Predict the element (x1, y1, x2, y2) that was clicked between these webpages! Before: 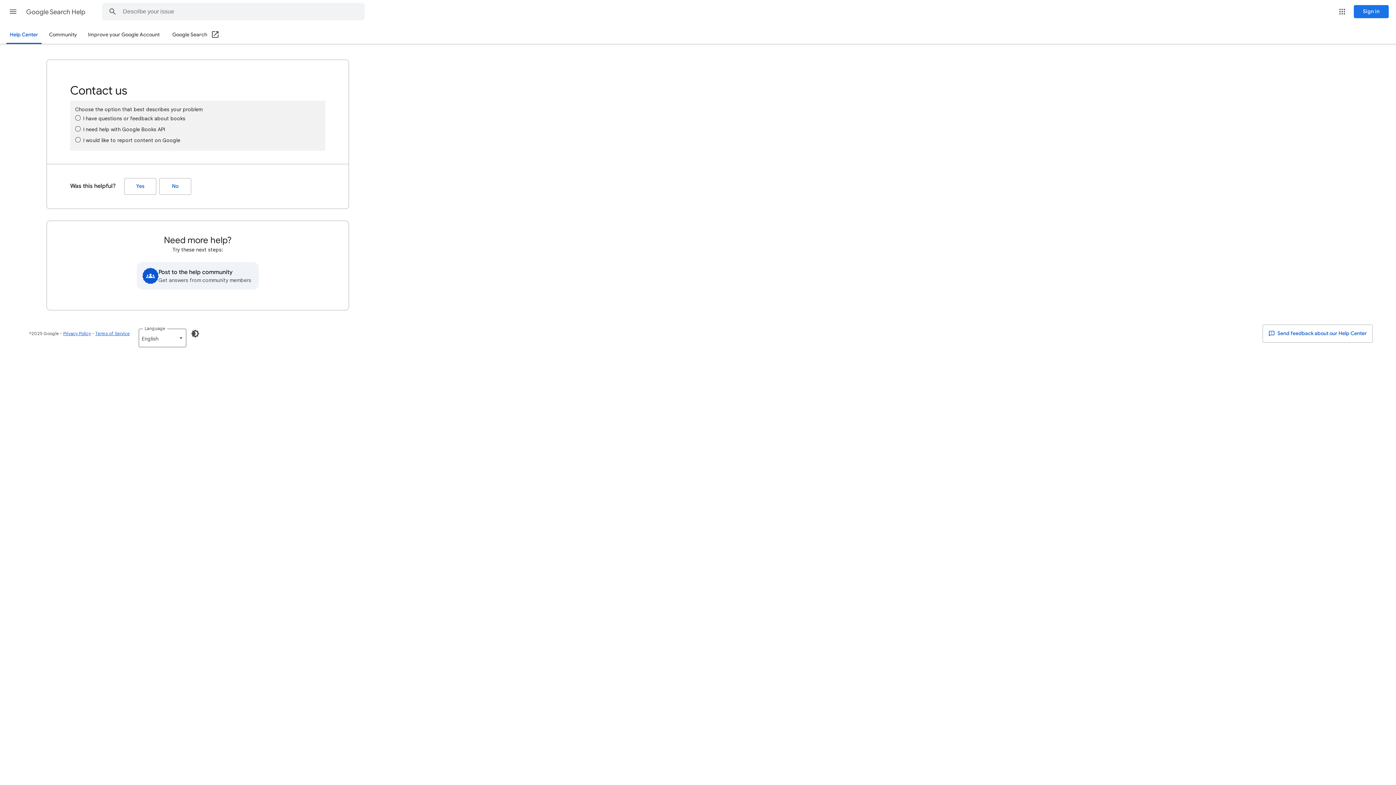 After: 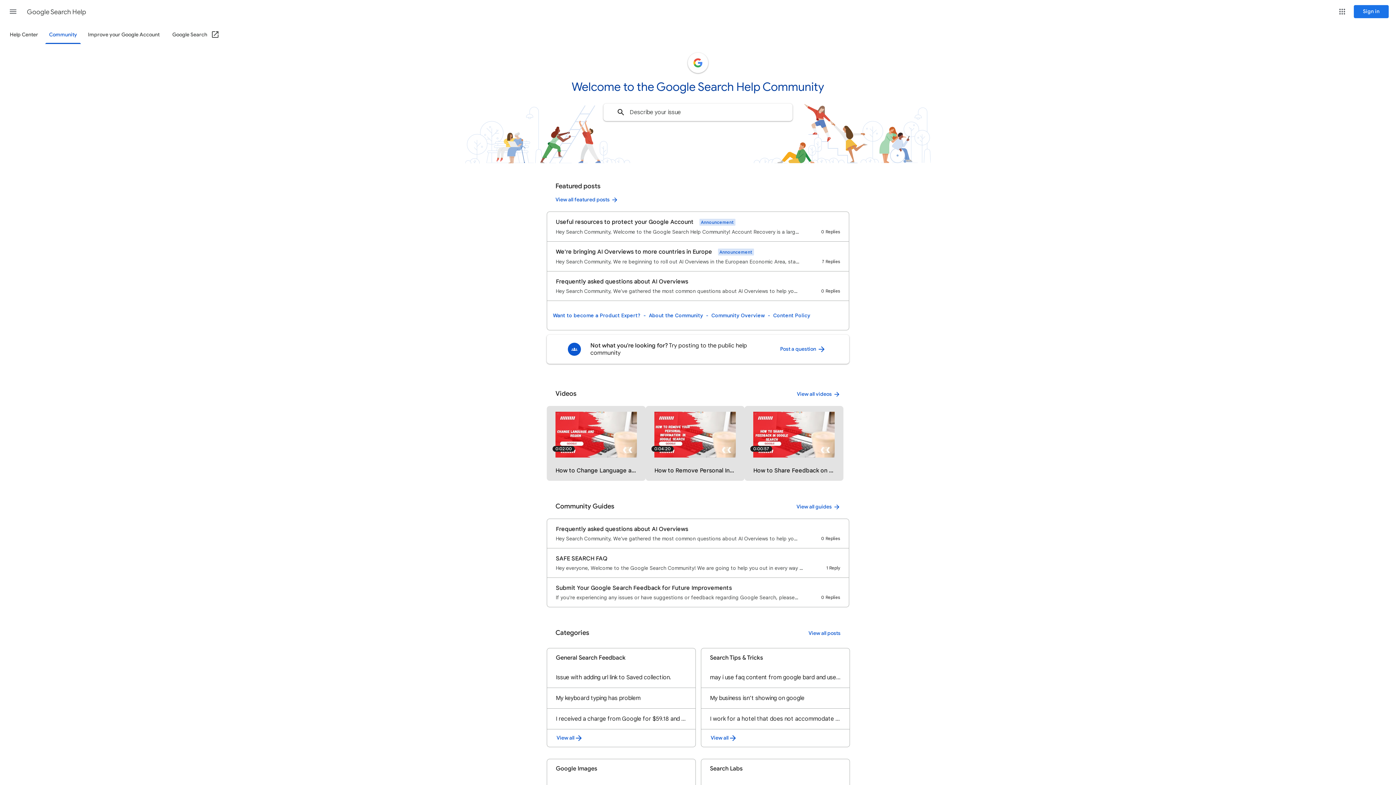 Action: label: Community bbox: (45, 26, 81, 43)